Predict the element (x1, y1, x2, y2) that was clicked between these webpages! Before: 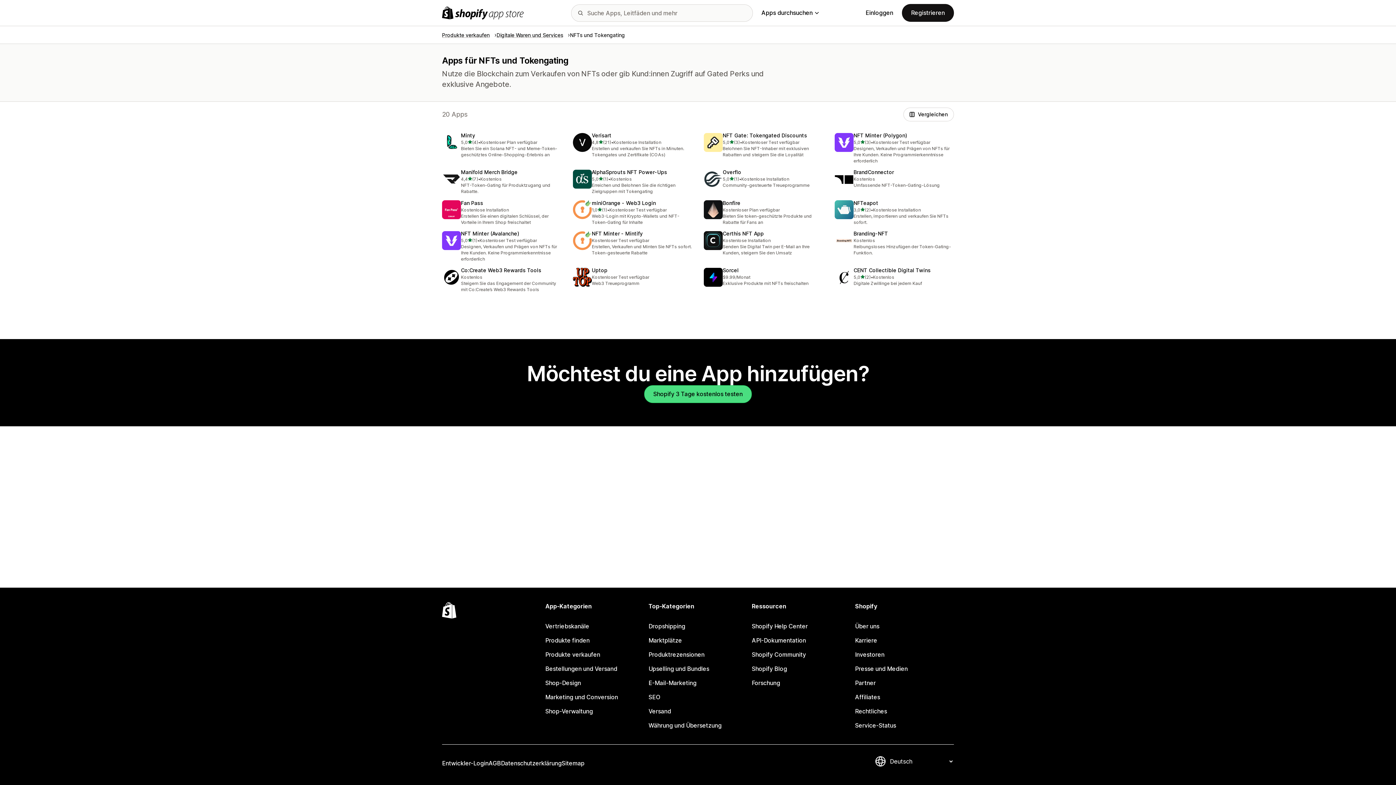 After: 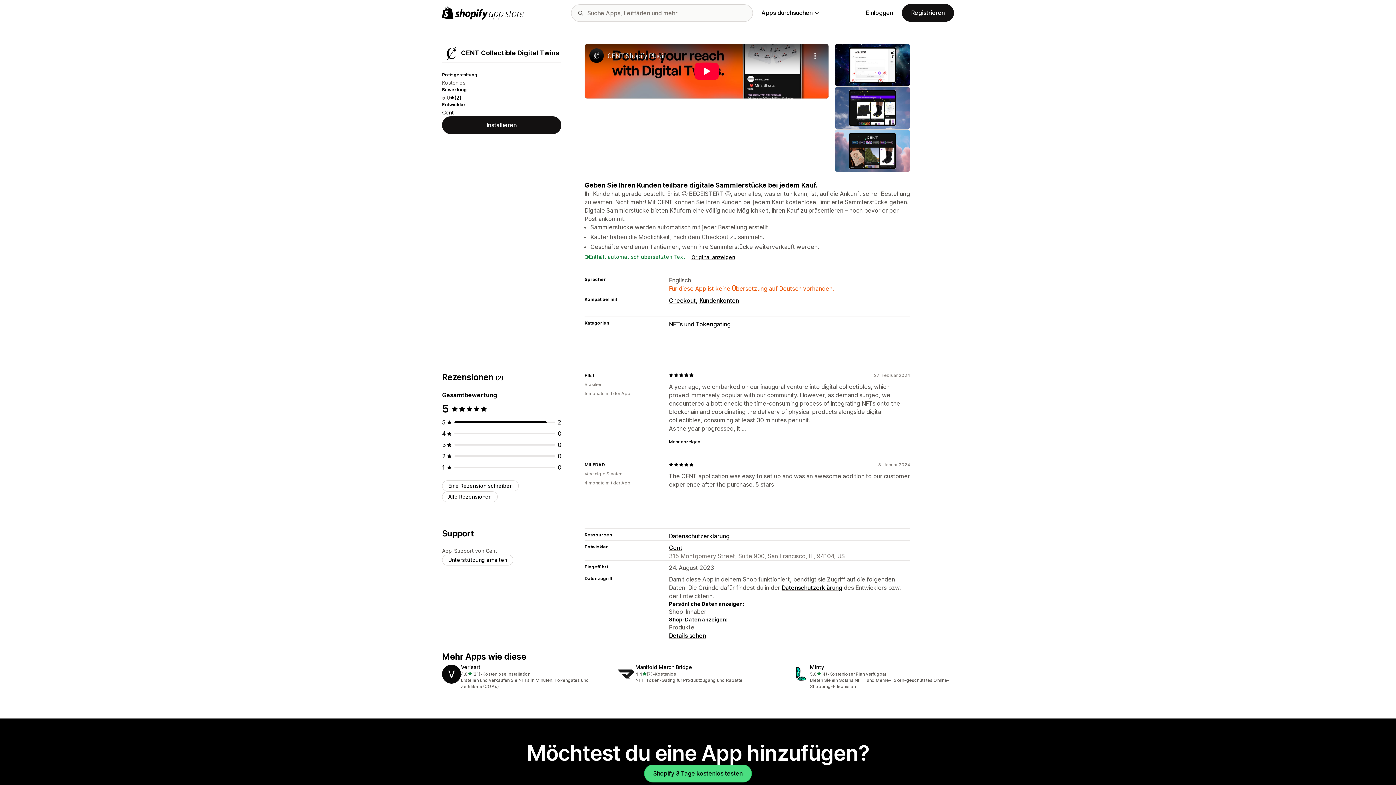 Action: label: CENT Collectible Digital Twins bbox: (853, 267, 930, 273)